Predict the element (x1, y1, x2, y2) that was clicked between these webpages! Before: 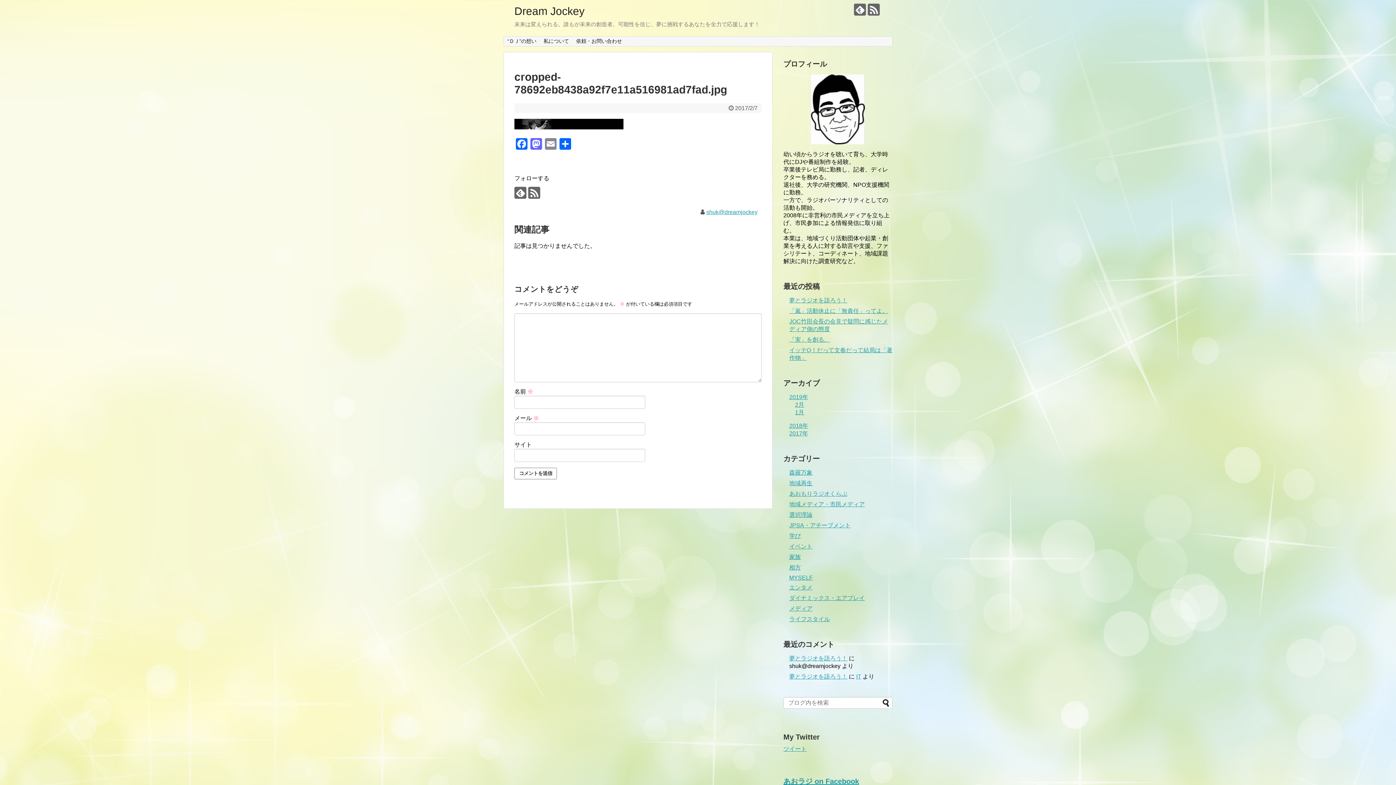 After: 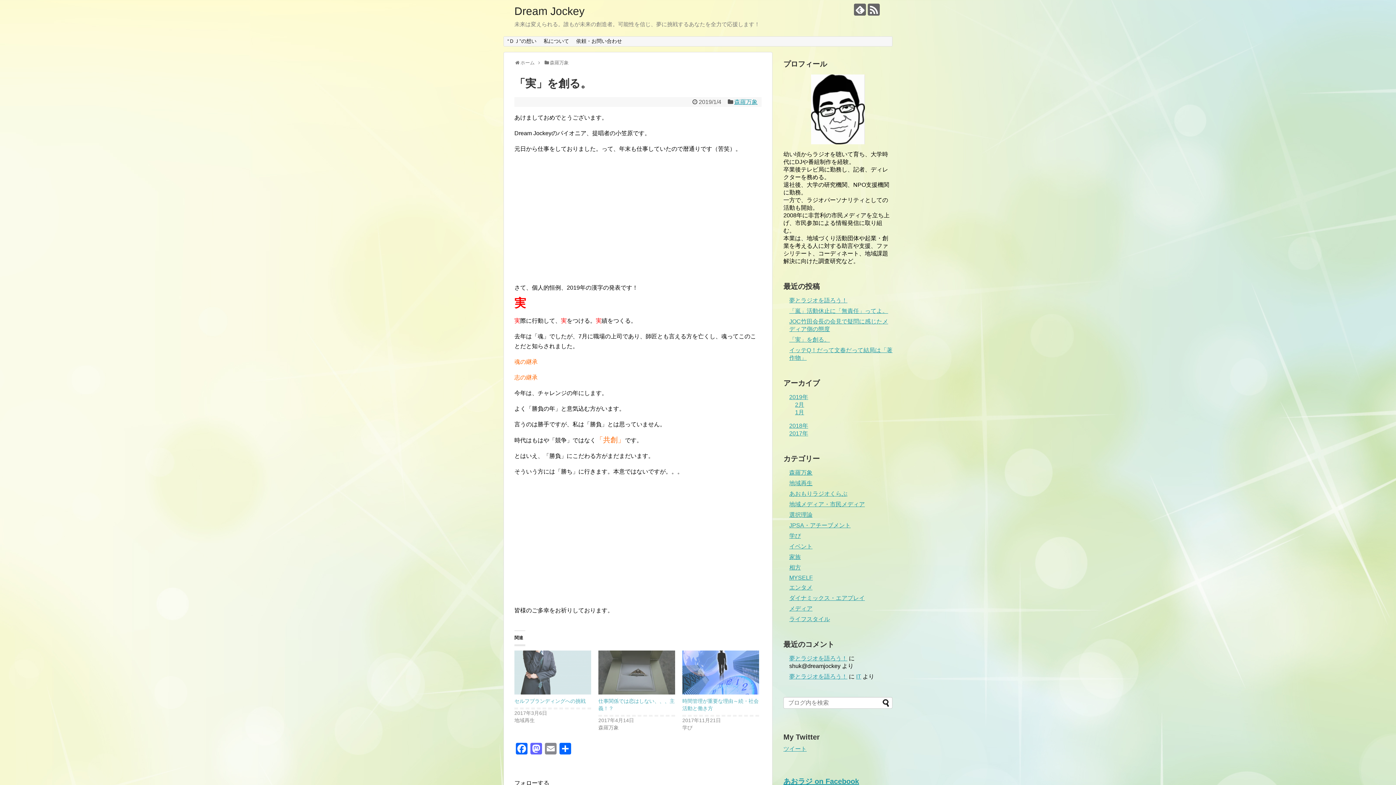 Action: label: 「実」を創る。 bbox: (789, 336, 830, 343)